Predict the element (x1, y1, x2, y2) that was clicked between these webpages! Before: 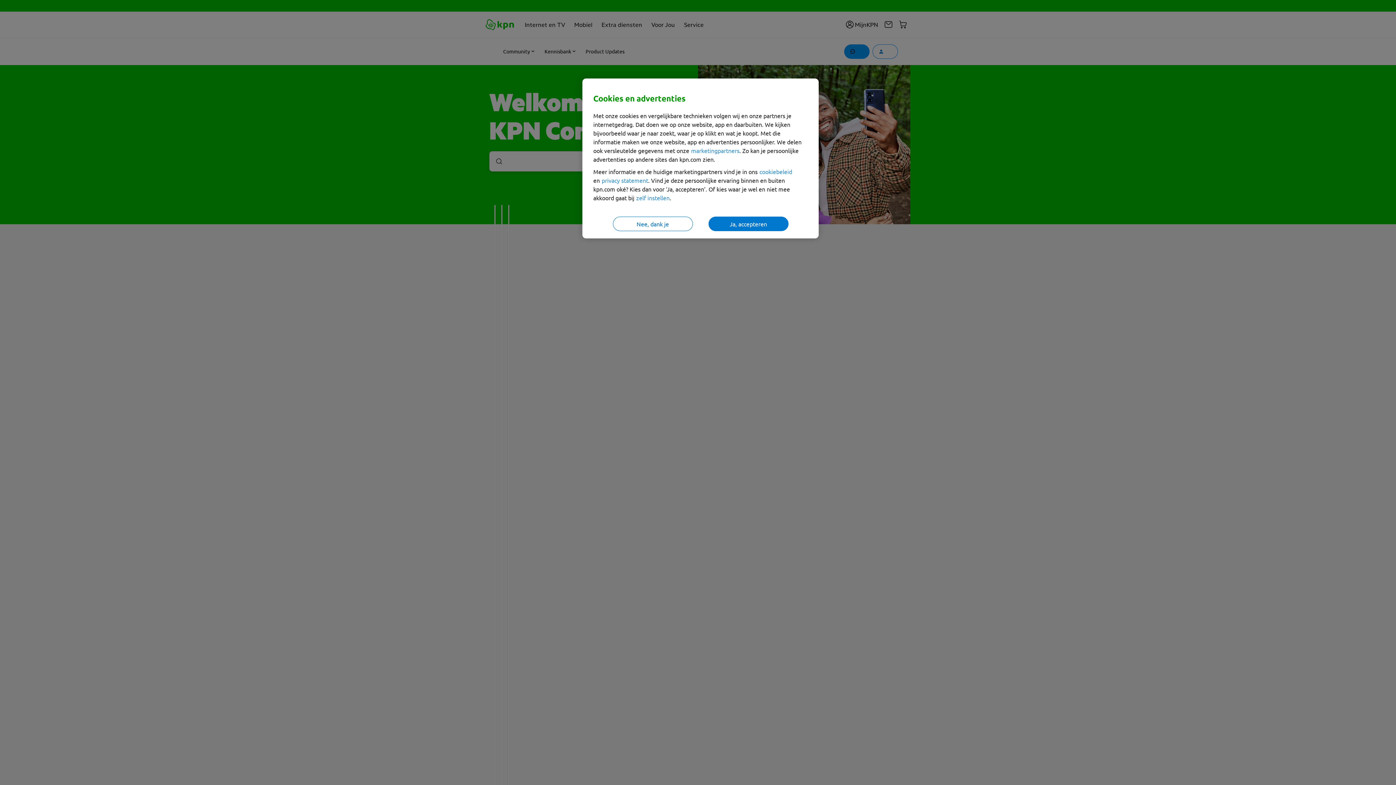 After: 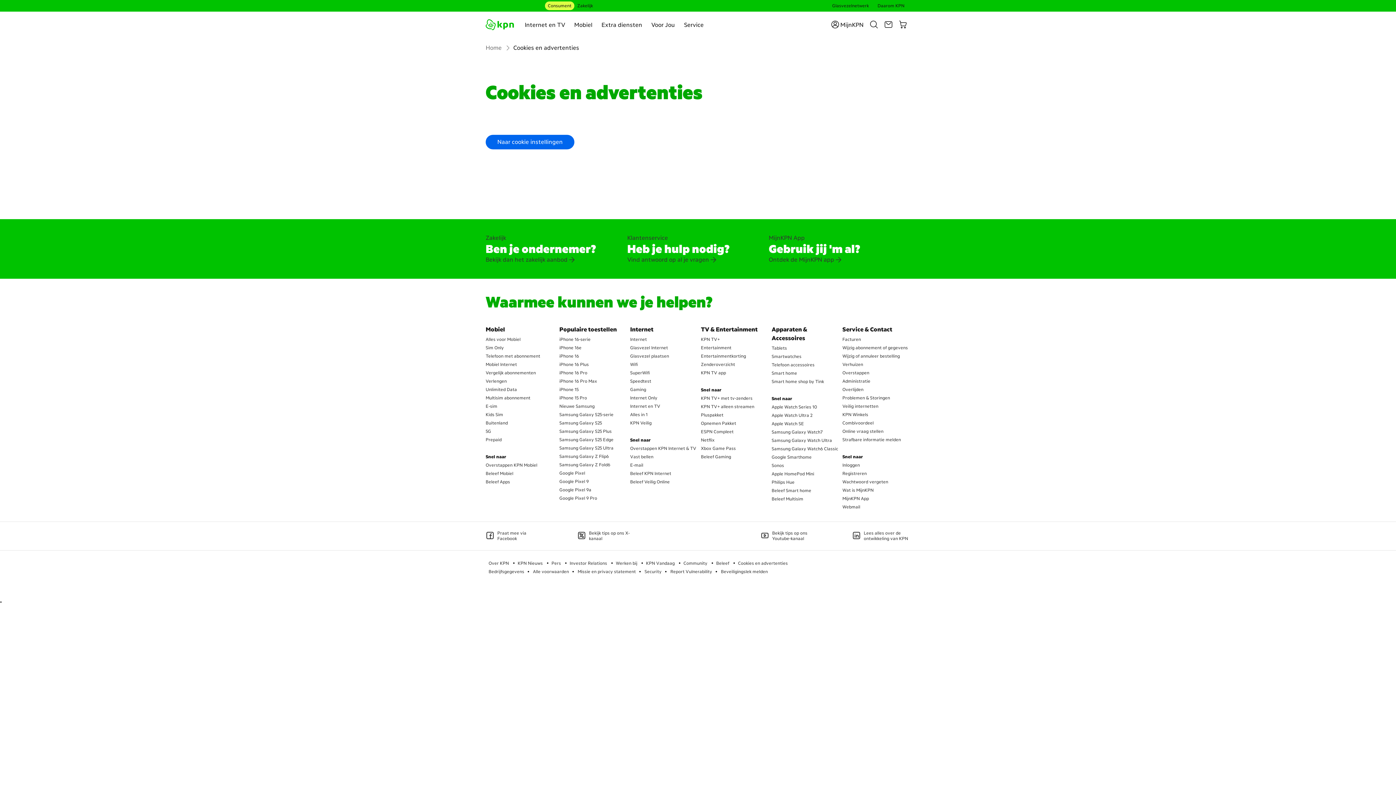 Action: bbox: (691, 146, 739, 154) label: marketingpartners